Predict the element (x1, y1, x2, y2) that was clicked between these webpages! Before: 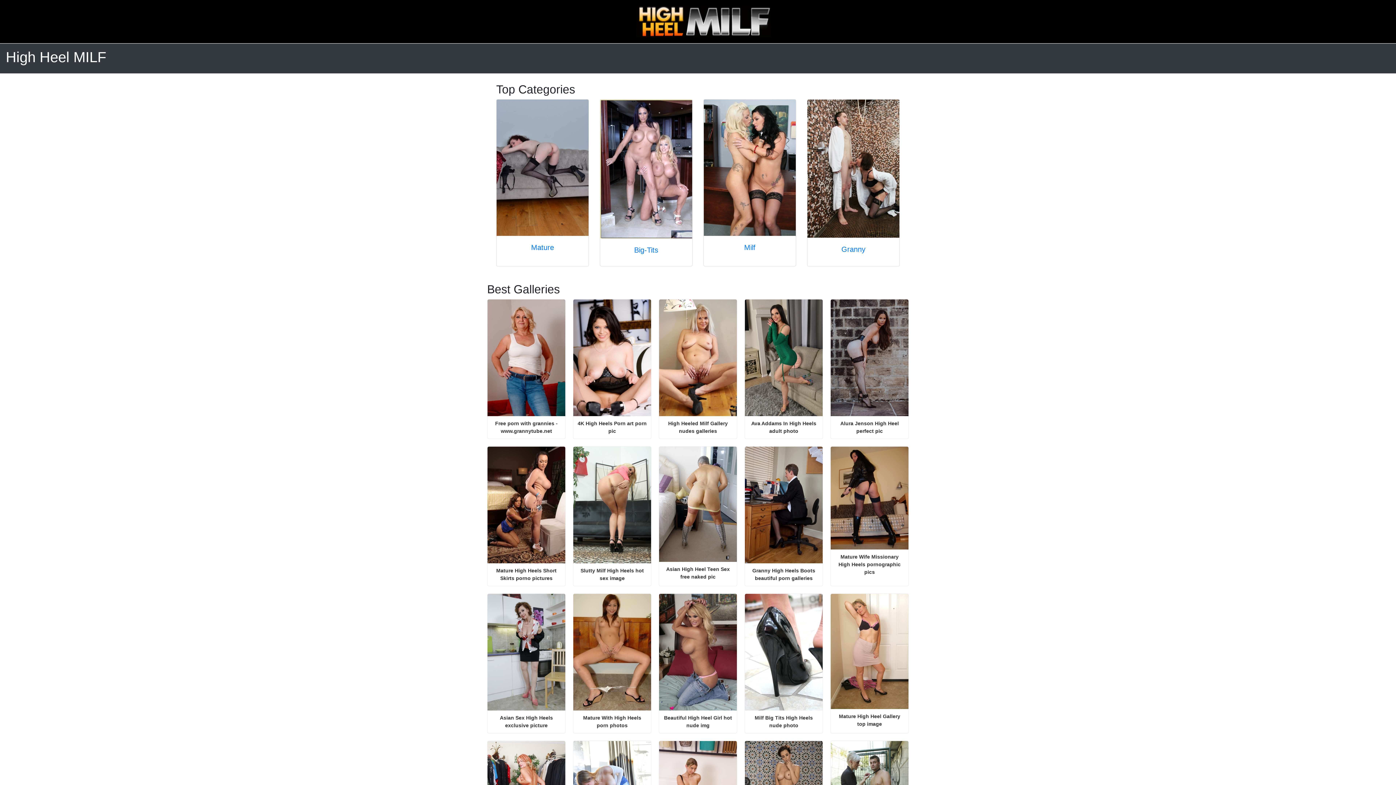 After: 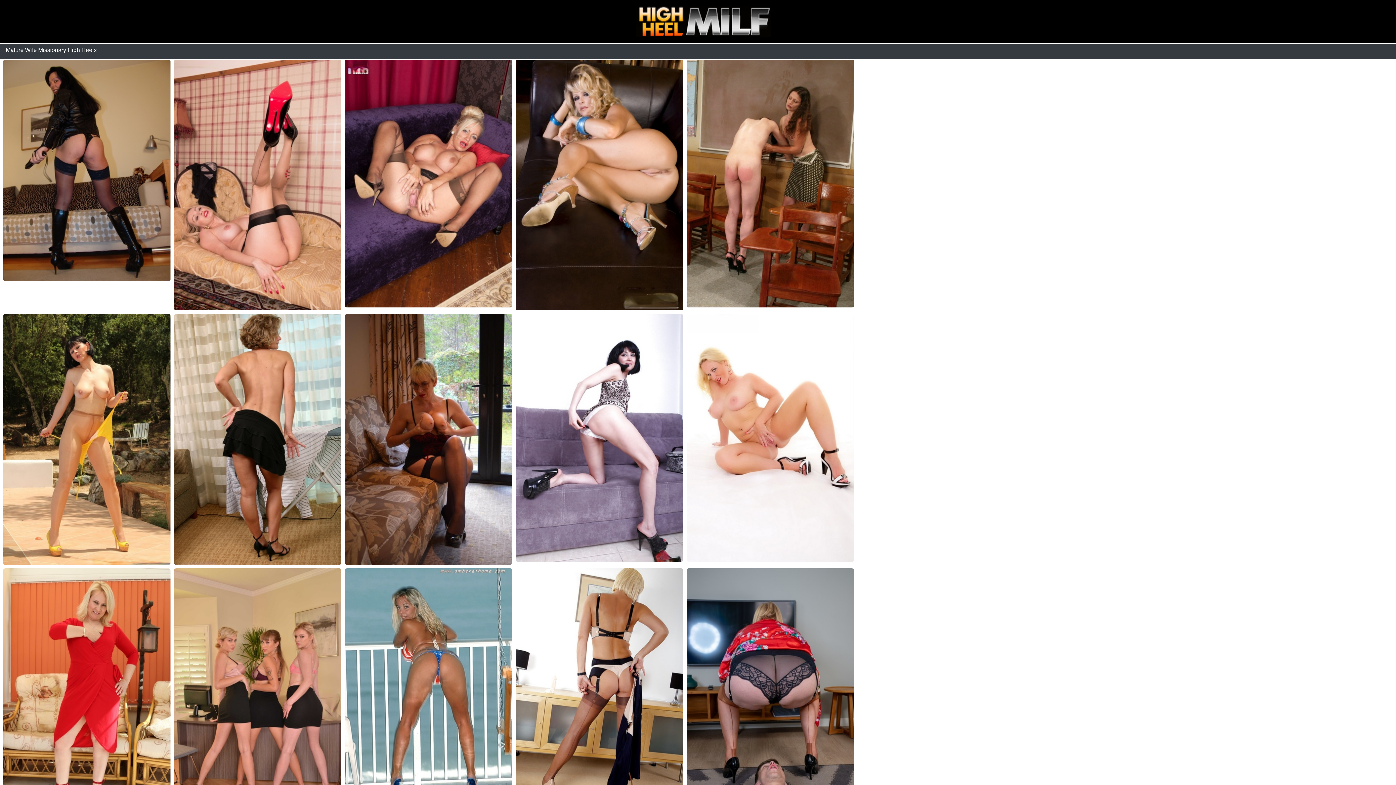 Action: bbox: (830, 446, 908, 580) label: Mature Wife Missionary High Heels pornographic pics